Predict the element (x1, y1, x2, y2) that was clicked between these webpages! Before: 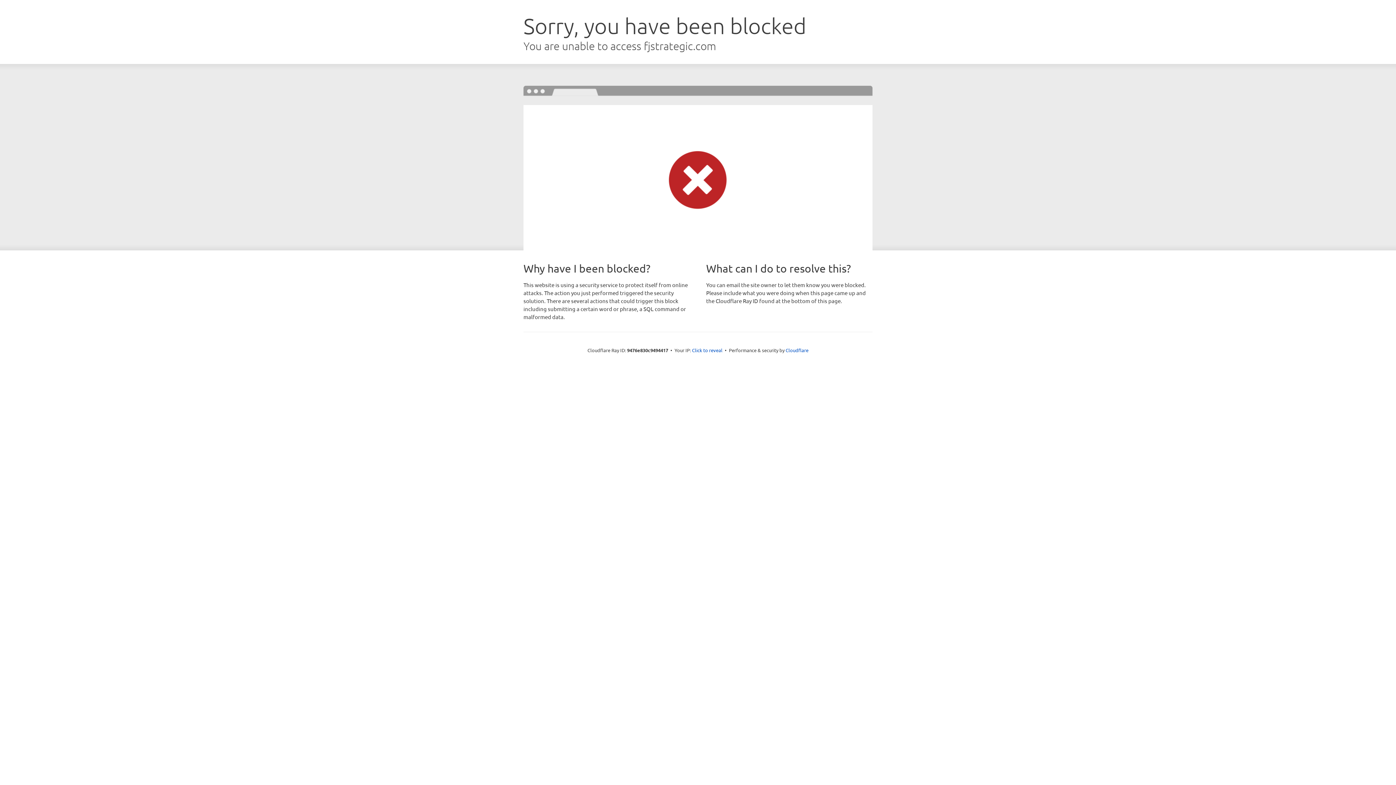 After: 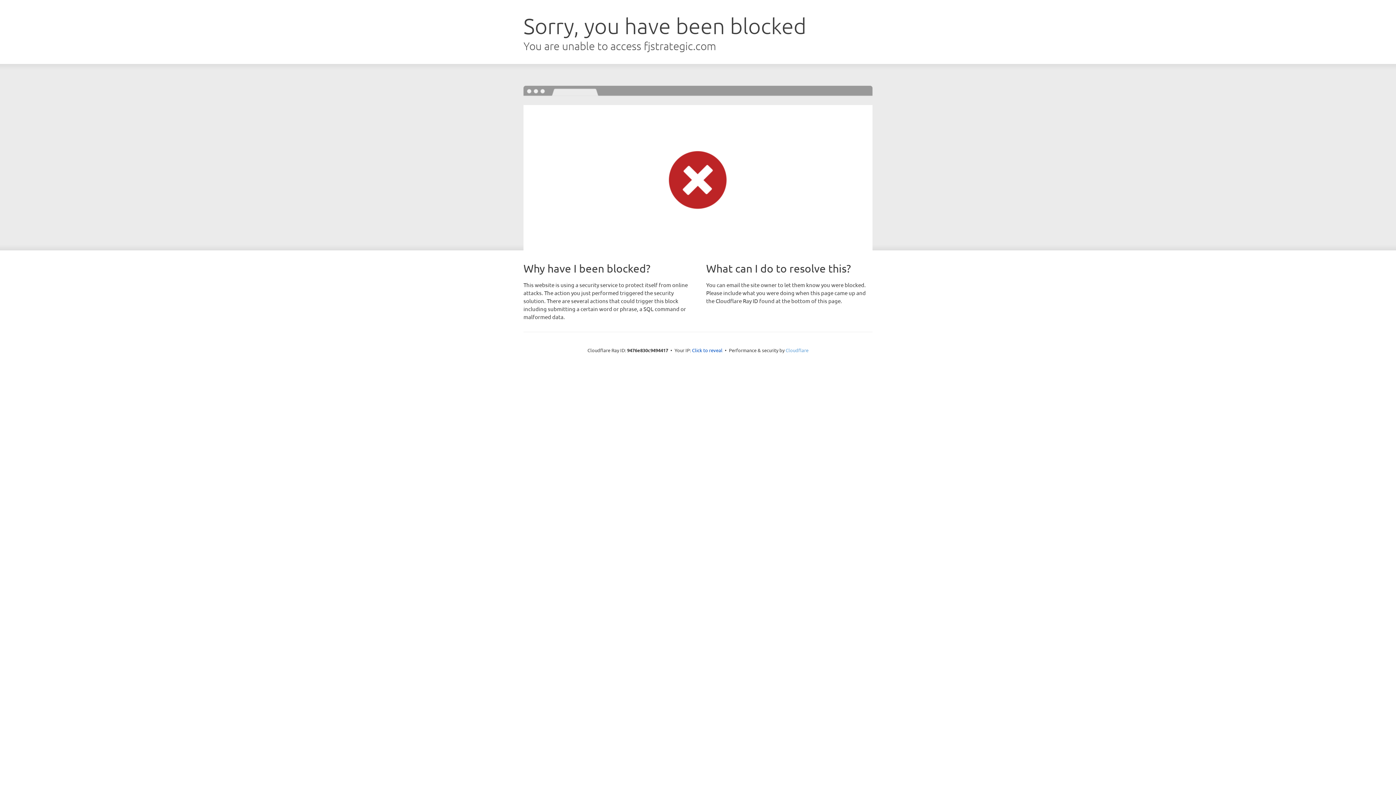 Action: label: Cloudflare bbox: (785, 347, 808, 353)